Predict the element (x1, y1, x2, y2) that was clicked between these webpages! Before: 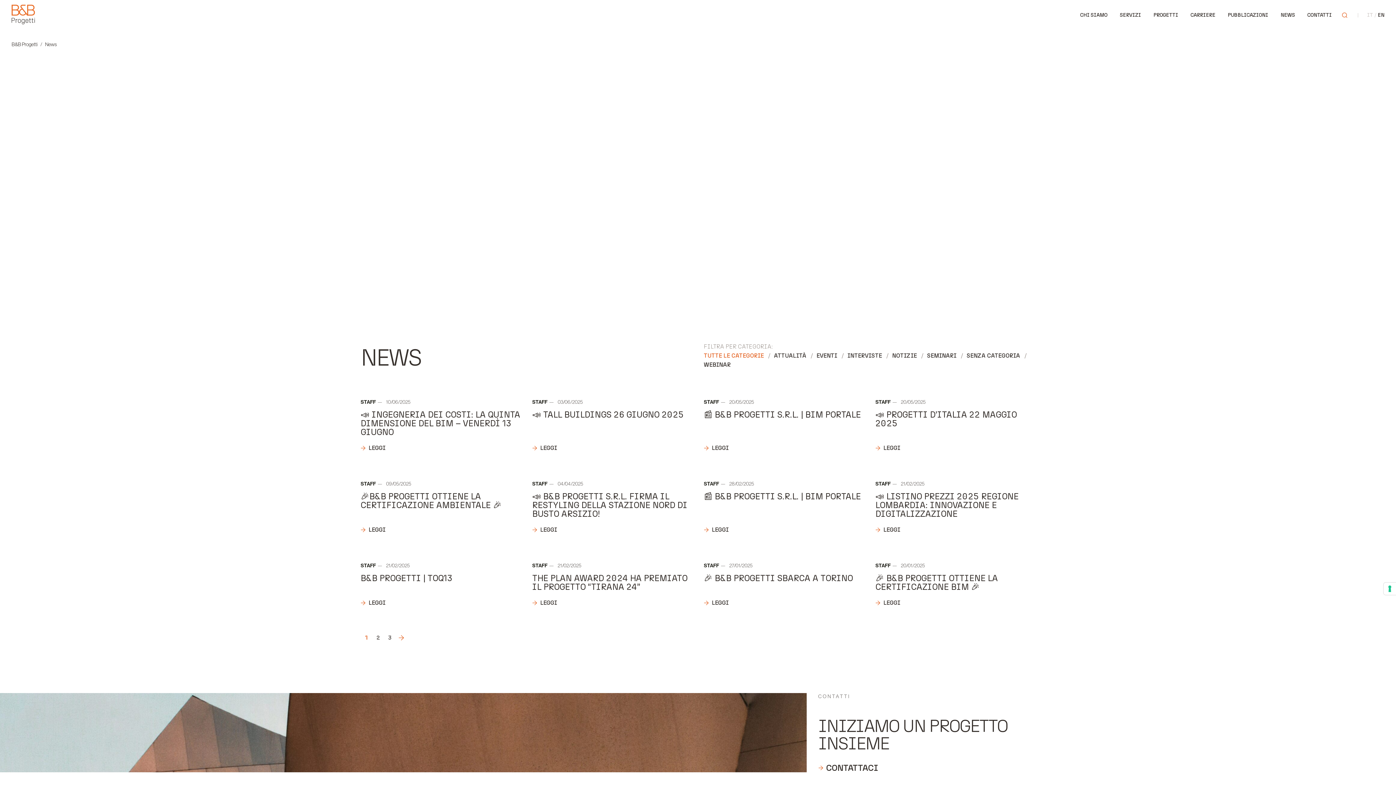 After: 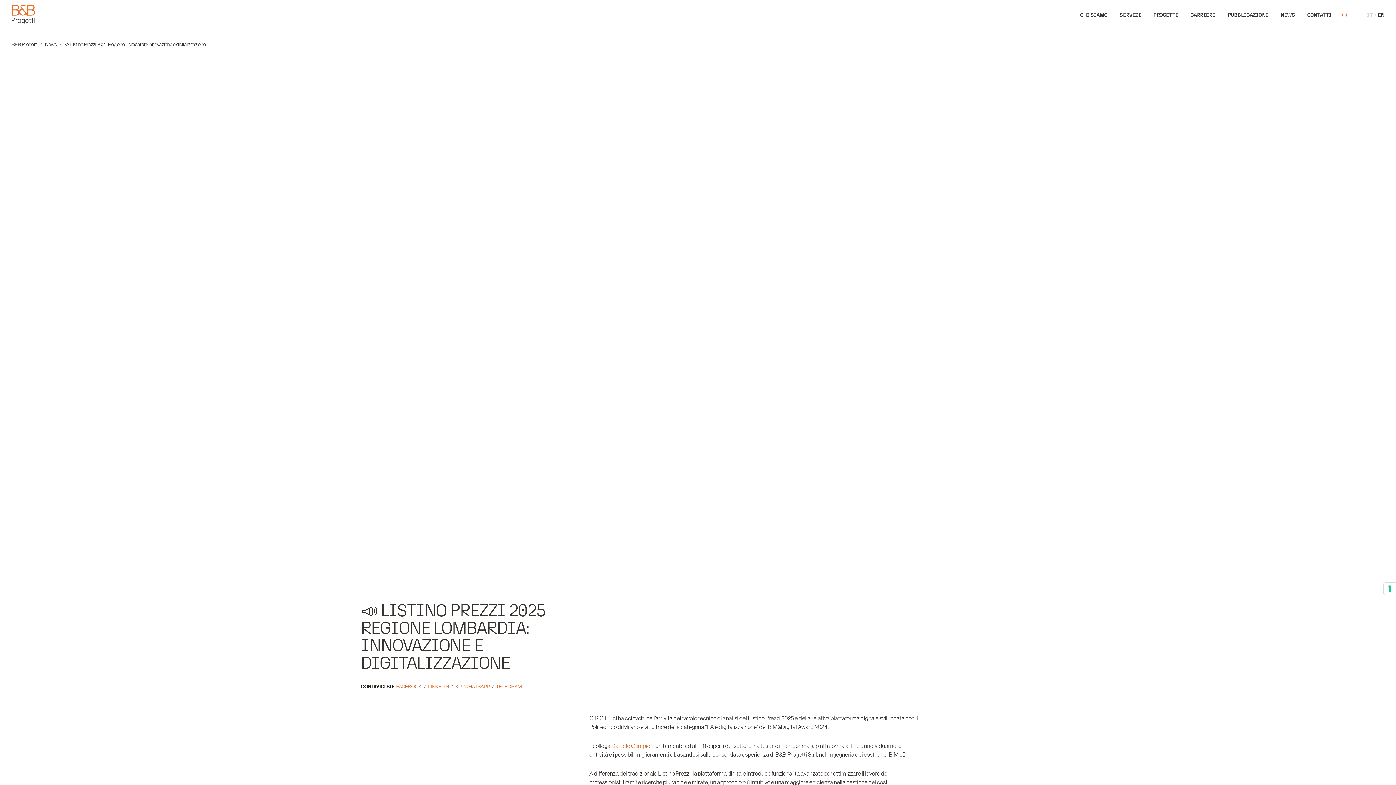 Action: bbox: (875, 491, 1018, 519) label: 📣 LISTINO PREZZI 2025 REGIONE LOMBARDIA: INNOVAZIONE E DIGITALIZZAZIONE